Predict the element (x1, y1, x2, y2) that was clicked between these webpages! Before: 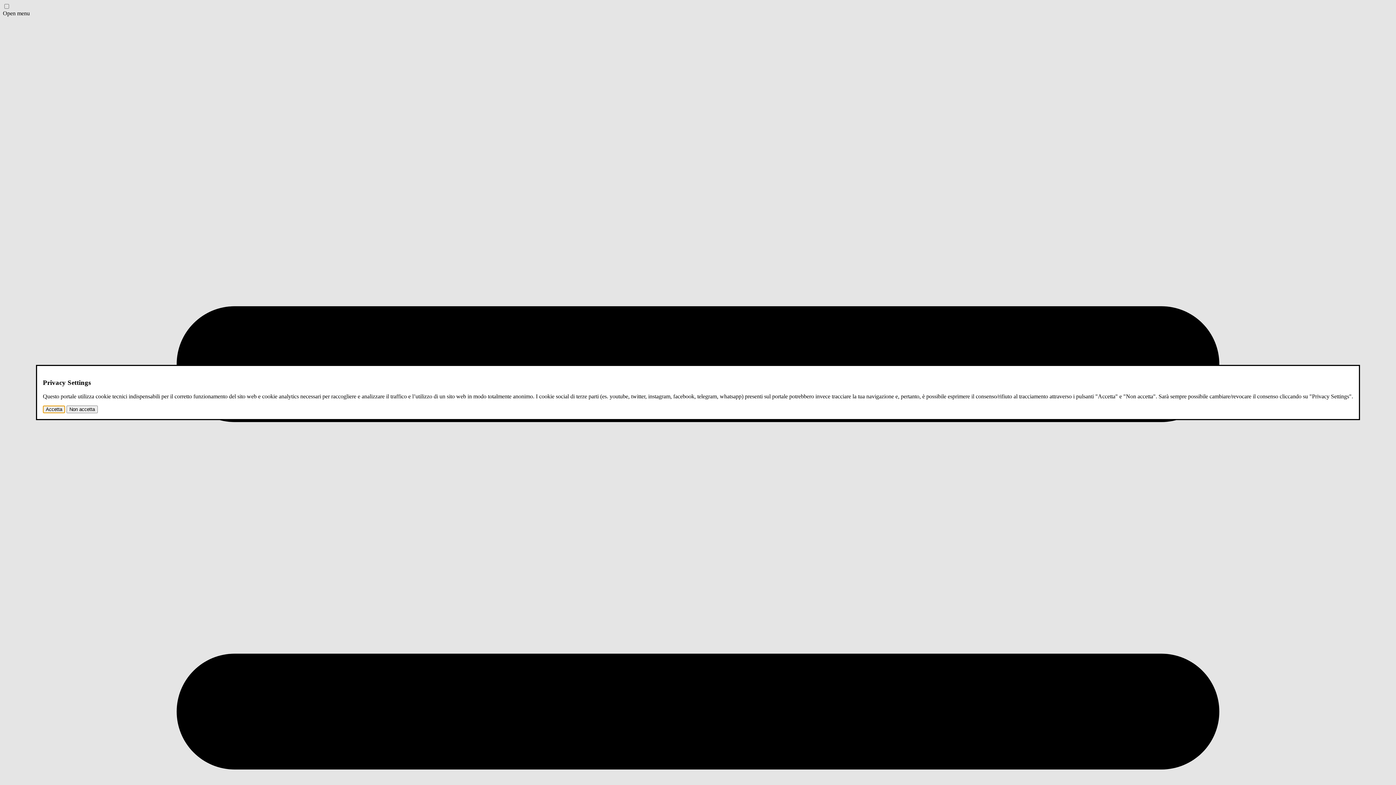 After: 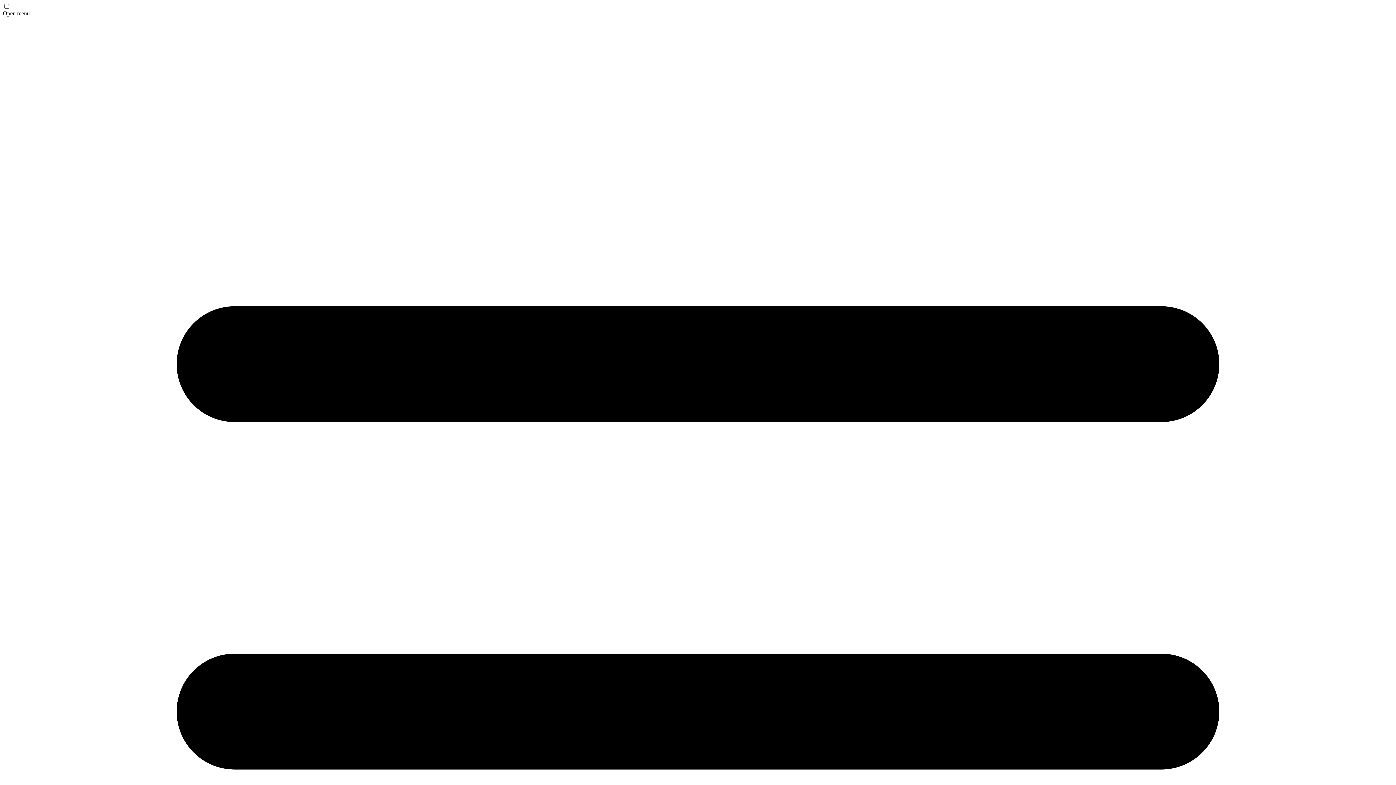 Action: bbox: (42, 405, 65, 413) label: Accetta